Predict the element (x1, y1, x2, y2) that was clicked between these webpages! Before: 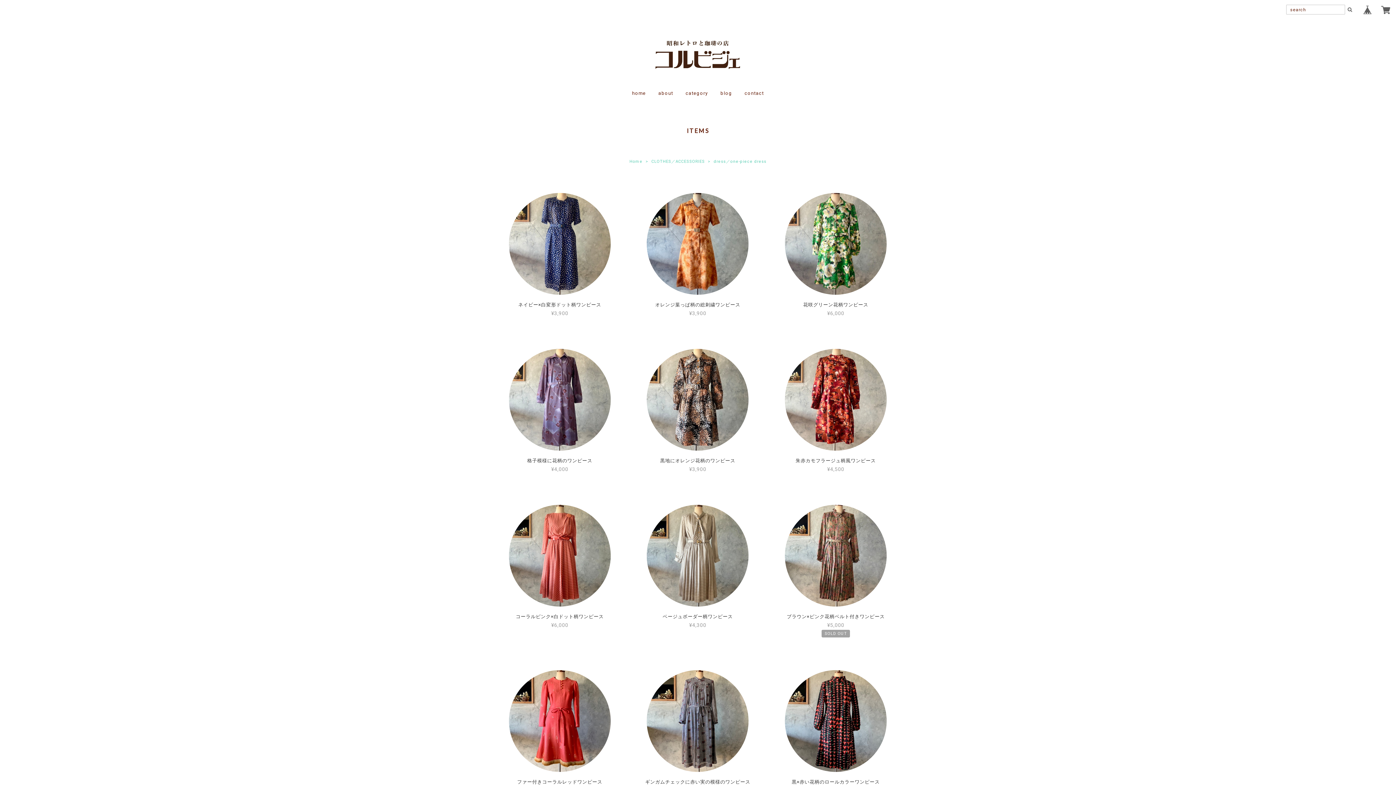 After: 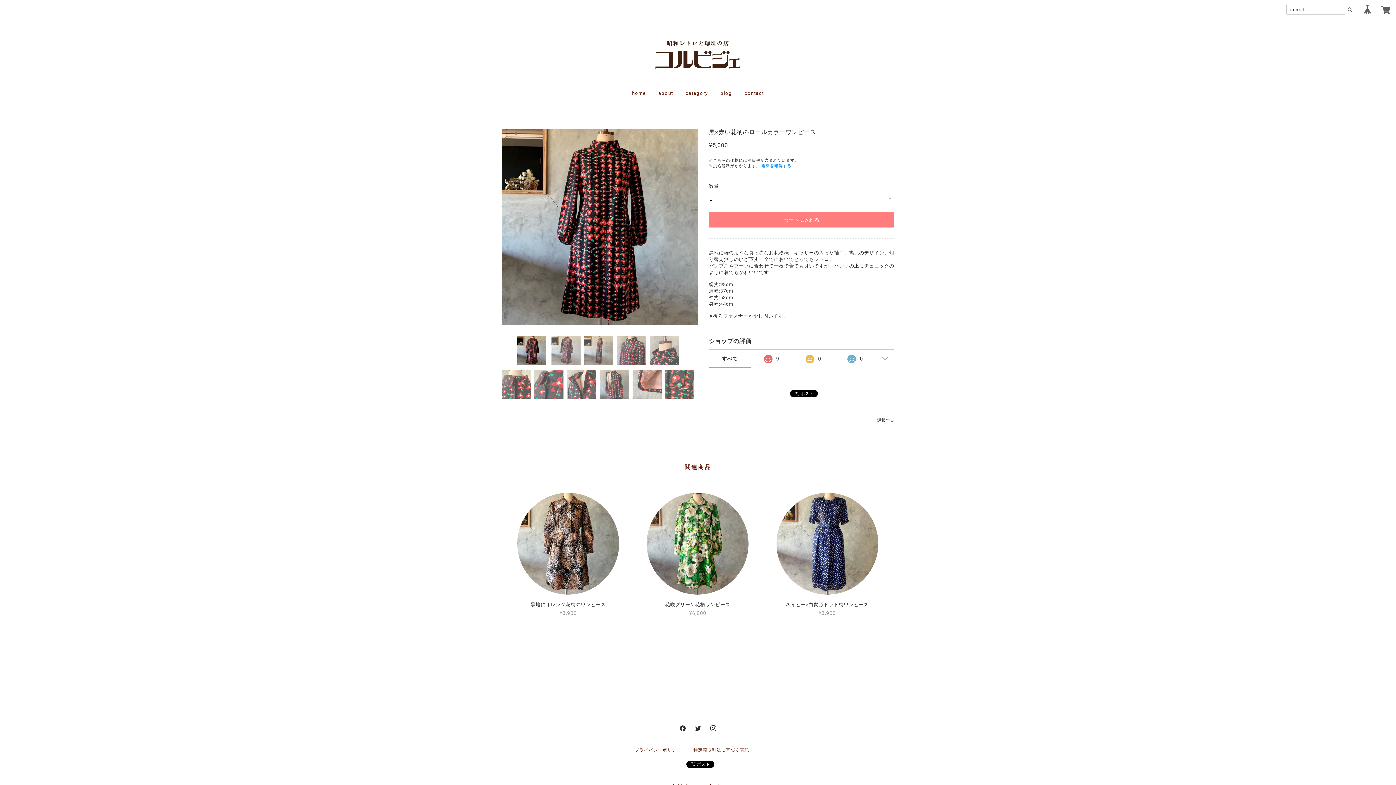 Action: label: 黒×赤い花柄のロールカラーワンピース
¥5,000 bbox: (771, 670, 900, 801)